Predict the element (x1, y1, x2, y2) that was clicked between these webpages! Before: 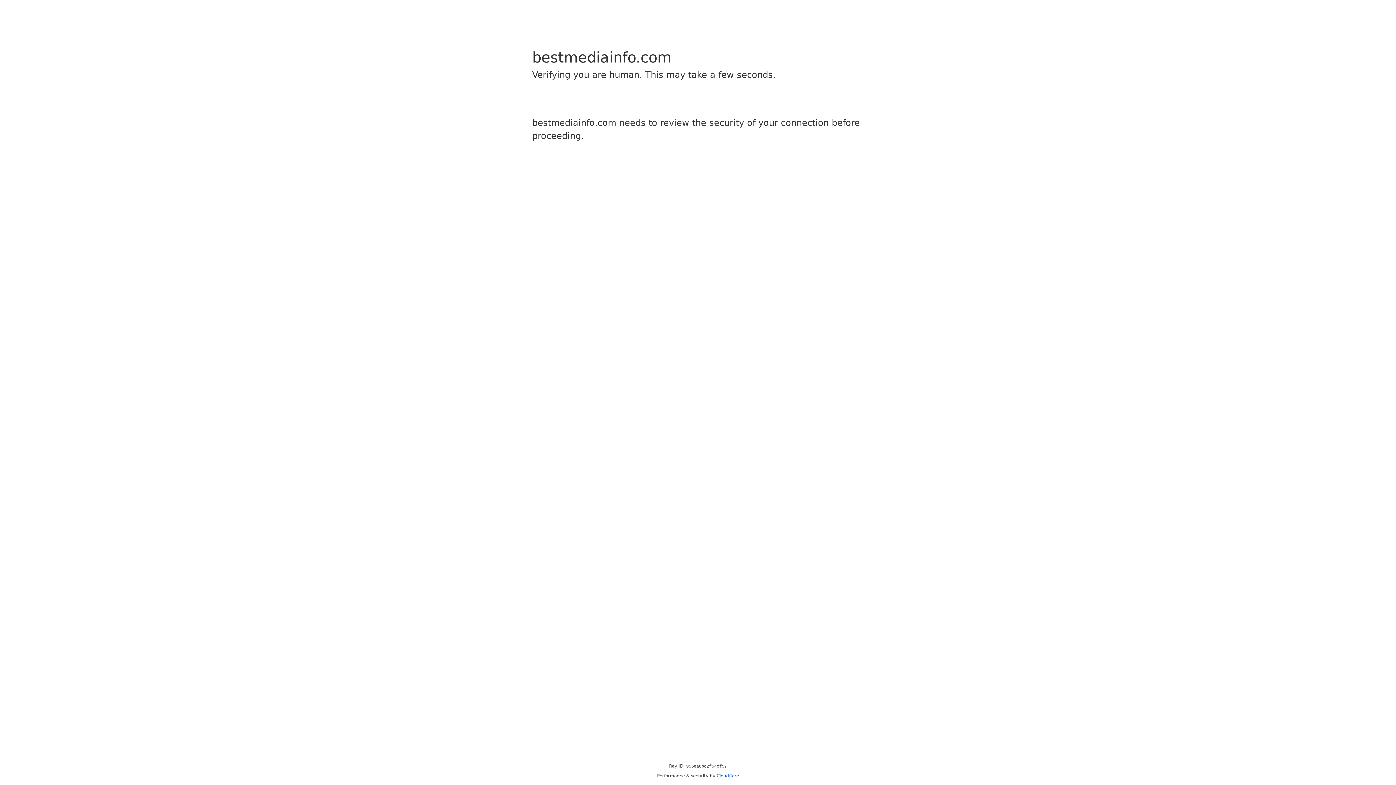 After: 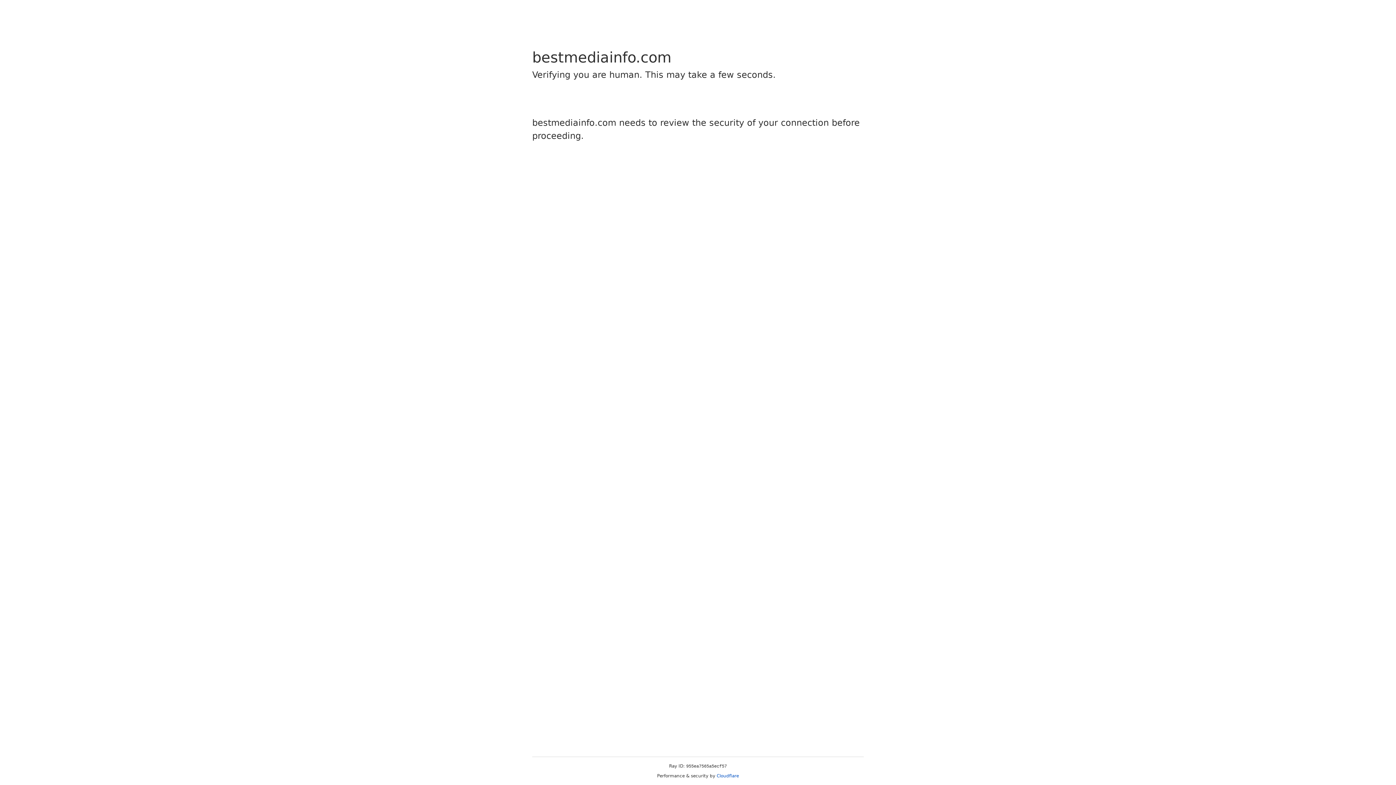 Action: label: Cloudflare bbox: (716, 773, 739, 778)